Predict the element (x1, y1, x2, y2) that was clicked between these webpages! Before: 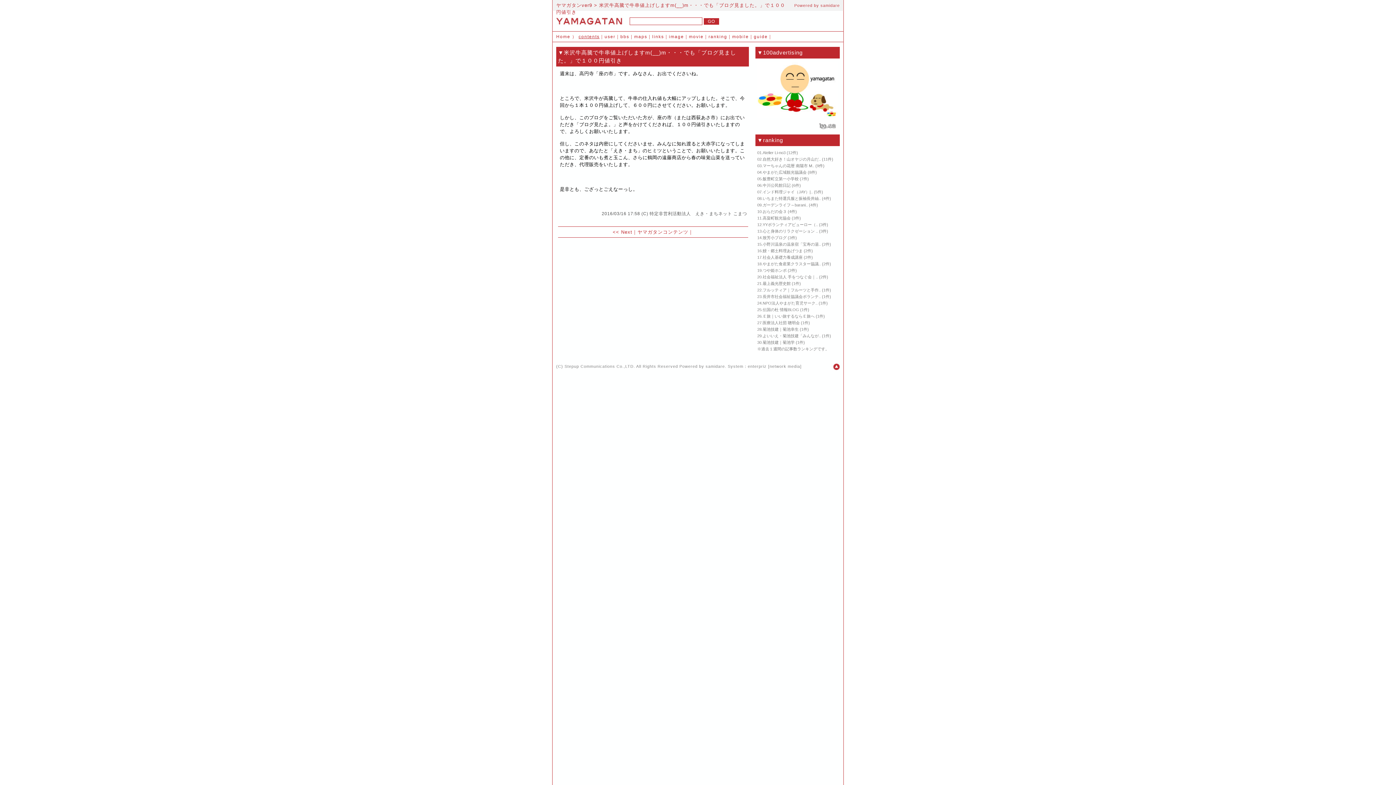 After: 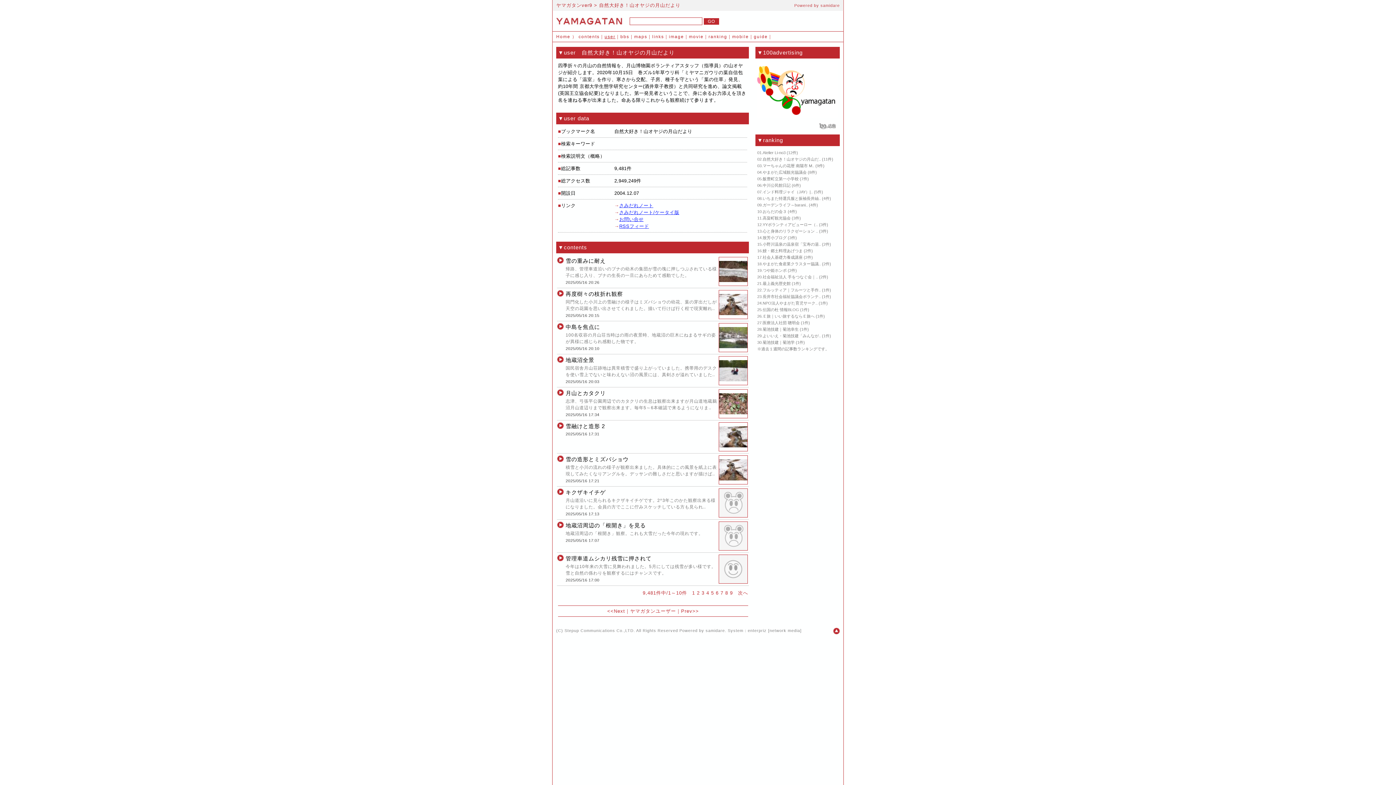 Action: bbox: (762, 157, 821, 161) label: 自然大好き！山オヤジの月山だ..